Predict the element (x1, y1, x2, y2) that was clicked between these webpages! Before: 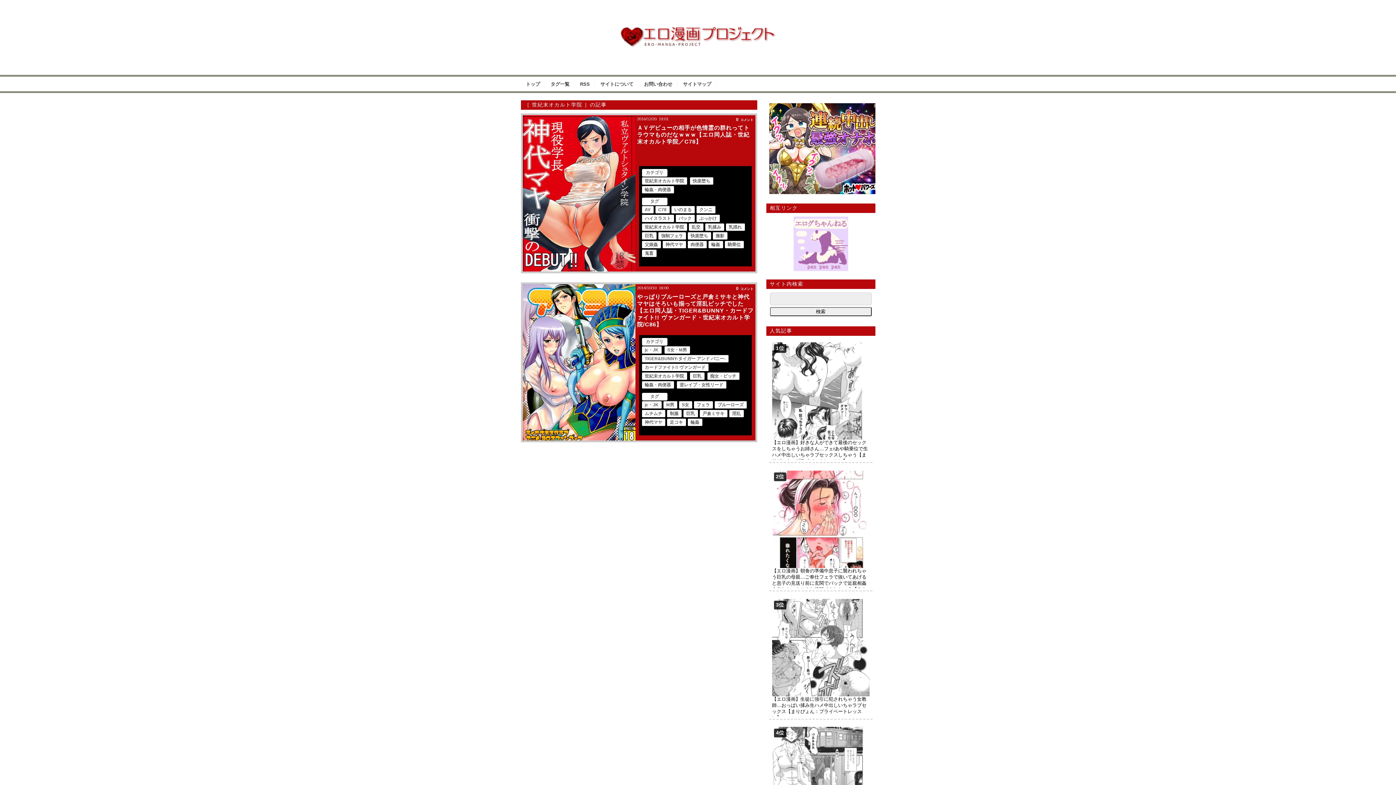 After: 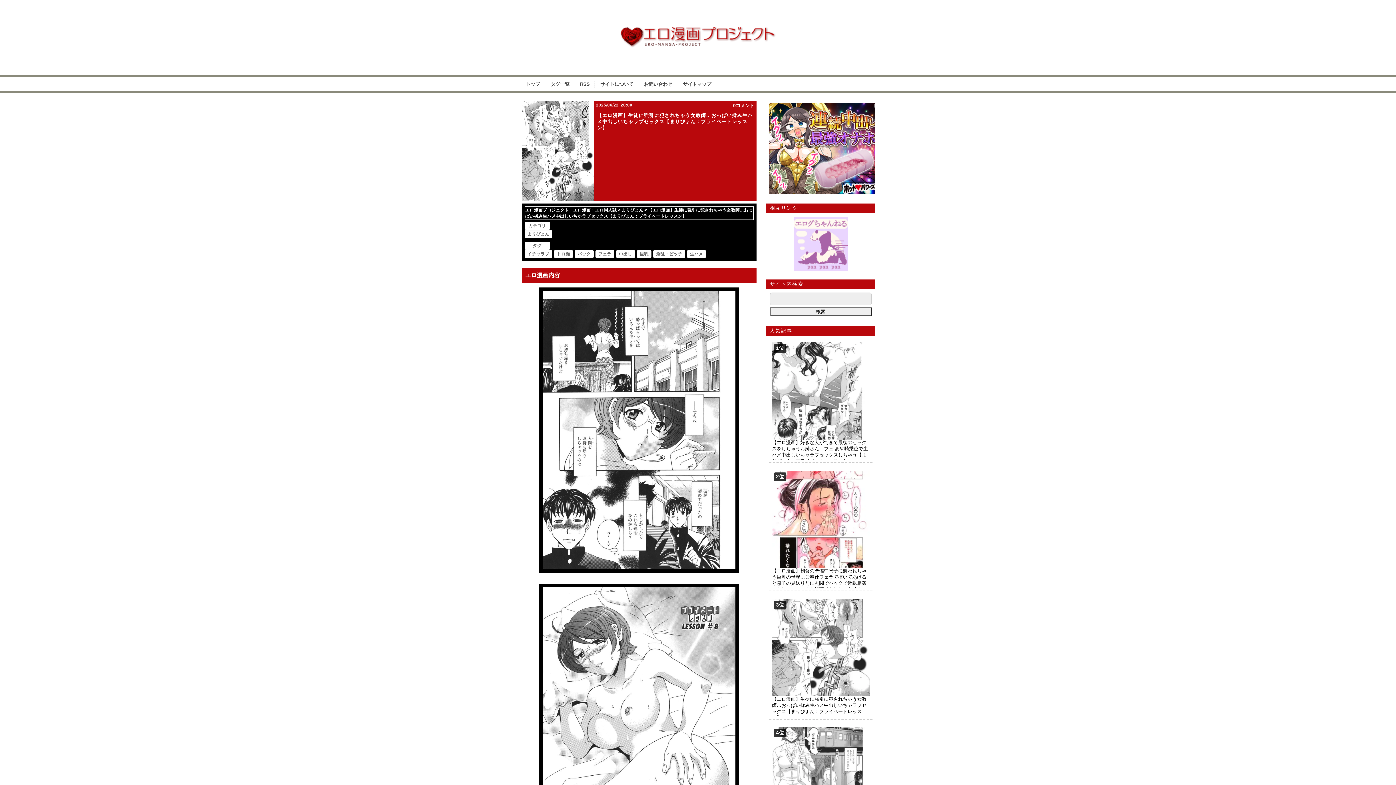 Action: bbox: (772, 599, 869, 604)